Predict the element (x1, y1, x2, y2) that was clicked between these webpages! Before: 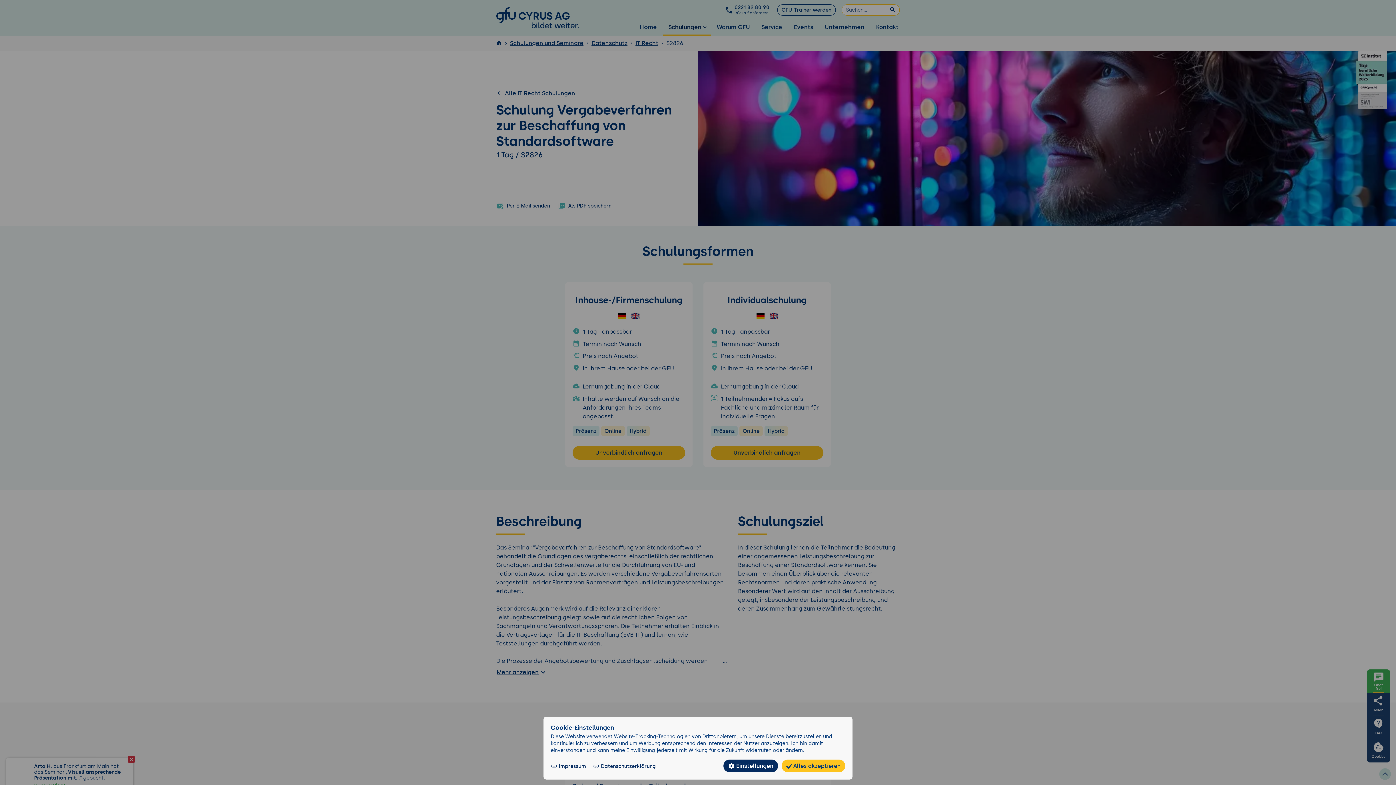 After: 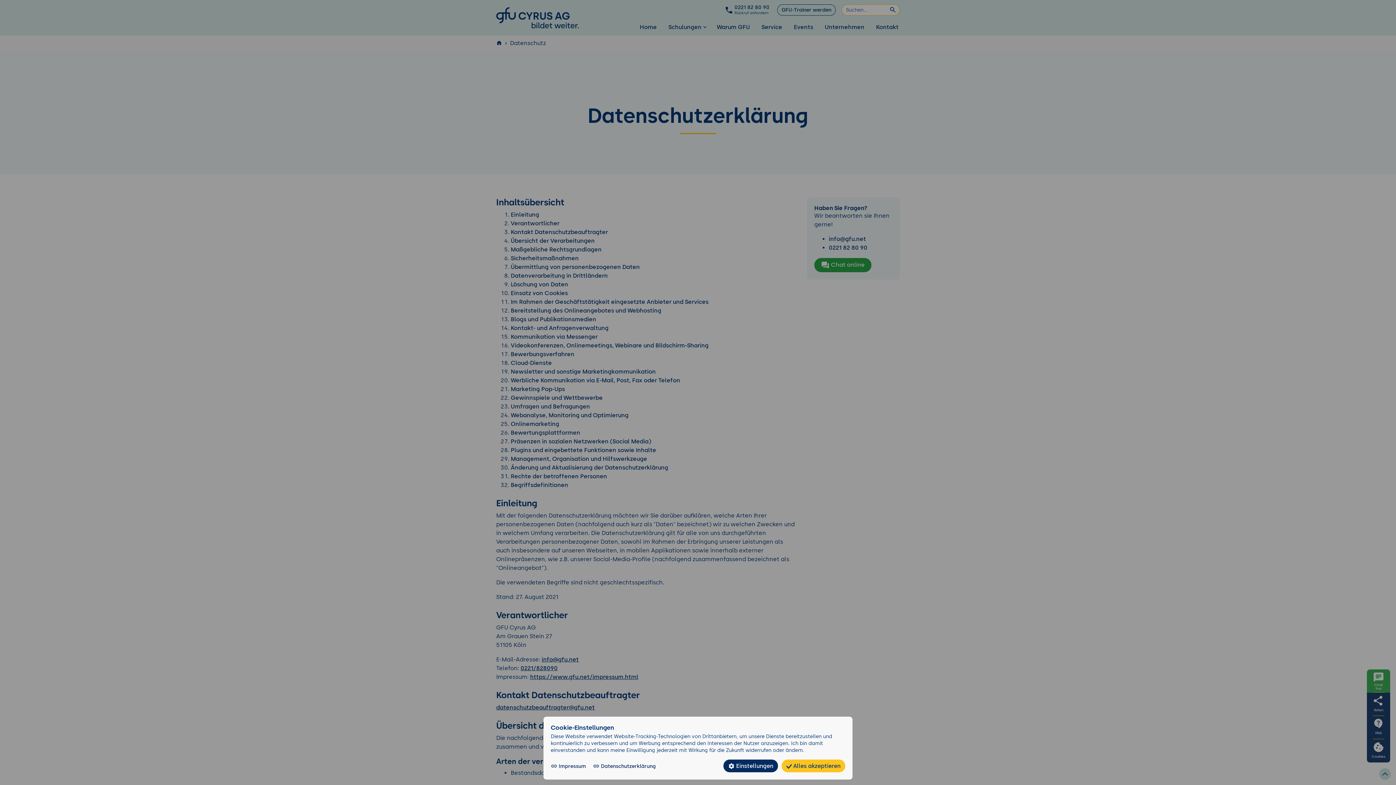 Action: label:  Datenschutzerklärung bbox: (593, 763, 656, 769)